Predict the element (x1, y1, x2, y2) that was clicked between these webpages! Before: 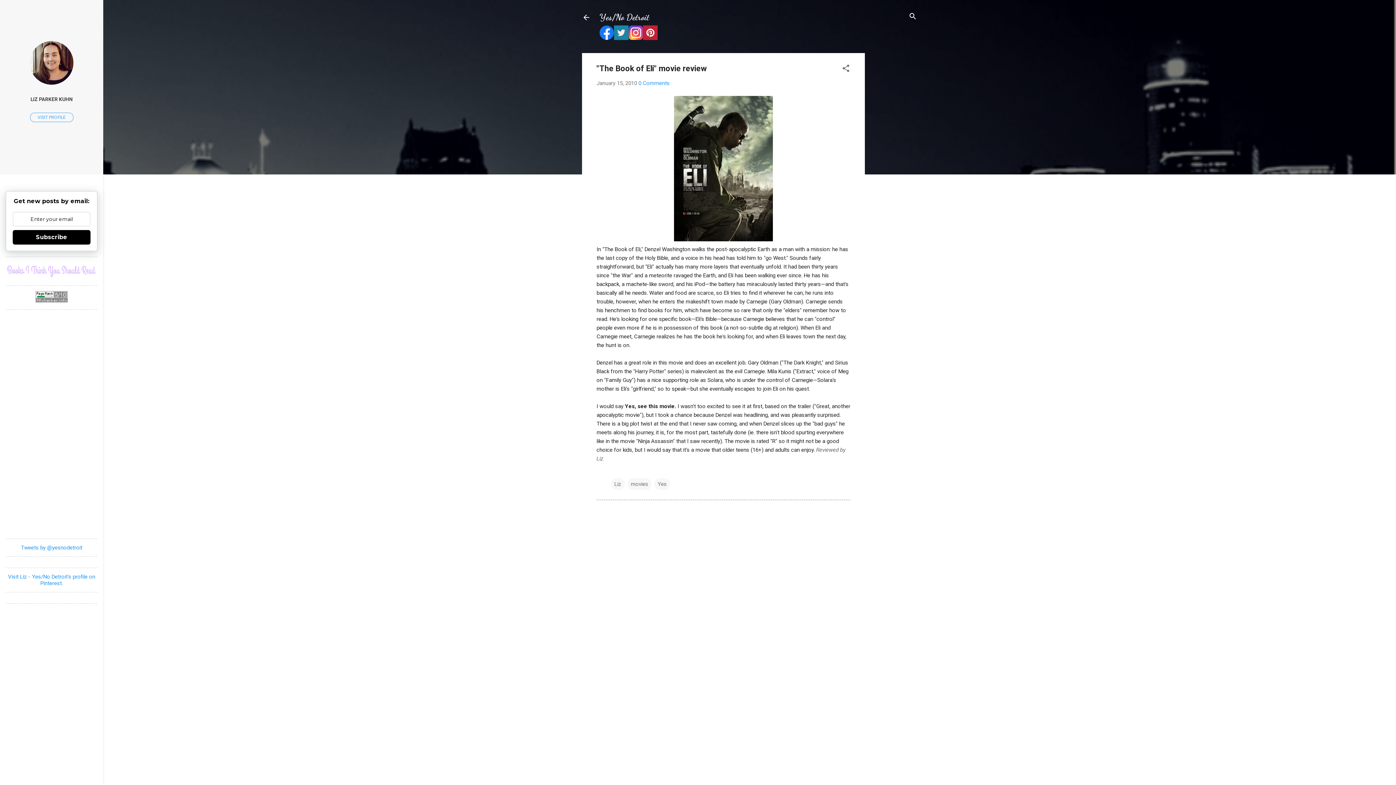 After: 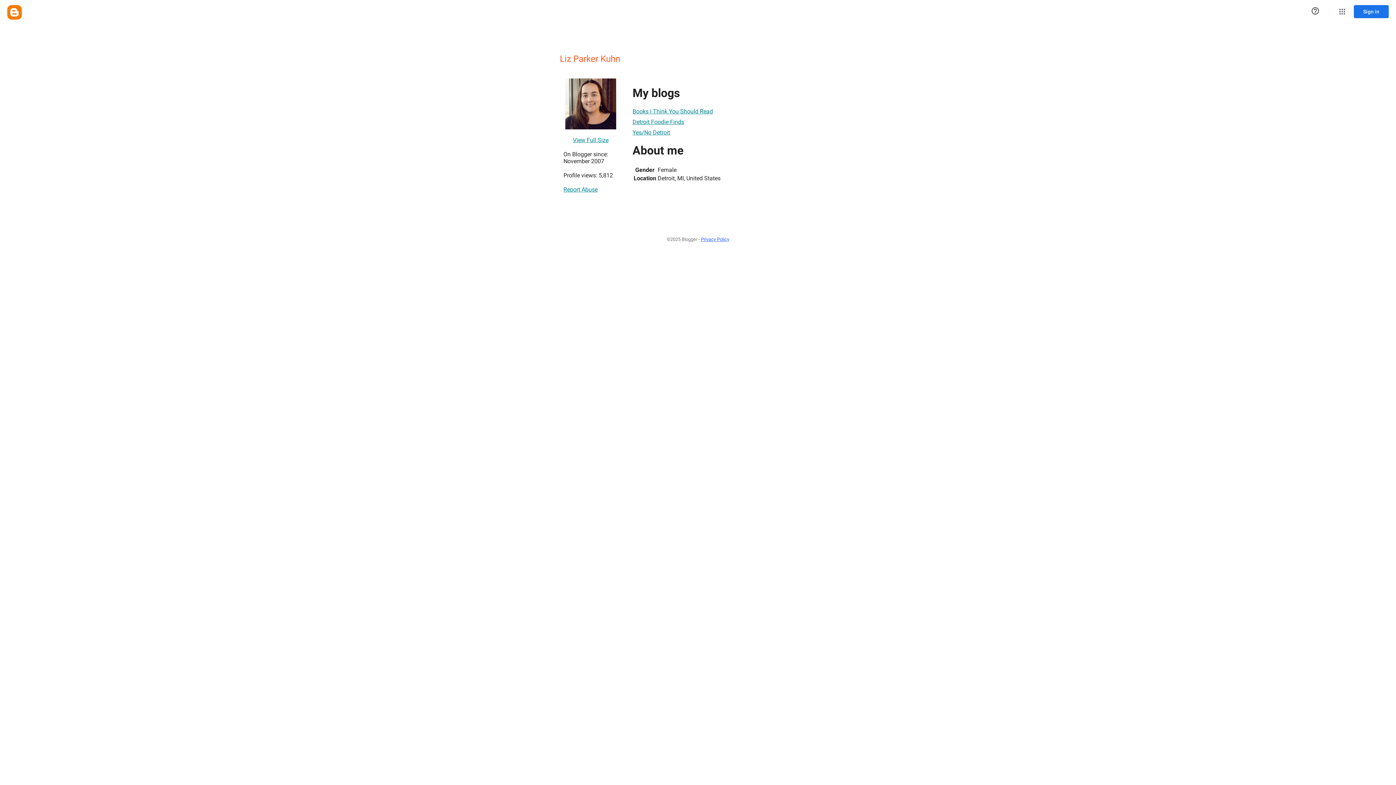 Action: bbox: (29, 79, 73, 86)